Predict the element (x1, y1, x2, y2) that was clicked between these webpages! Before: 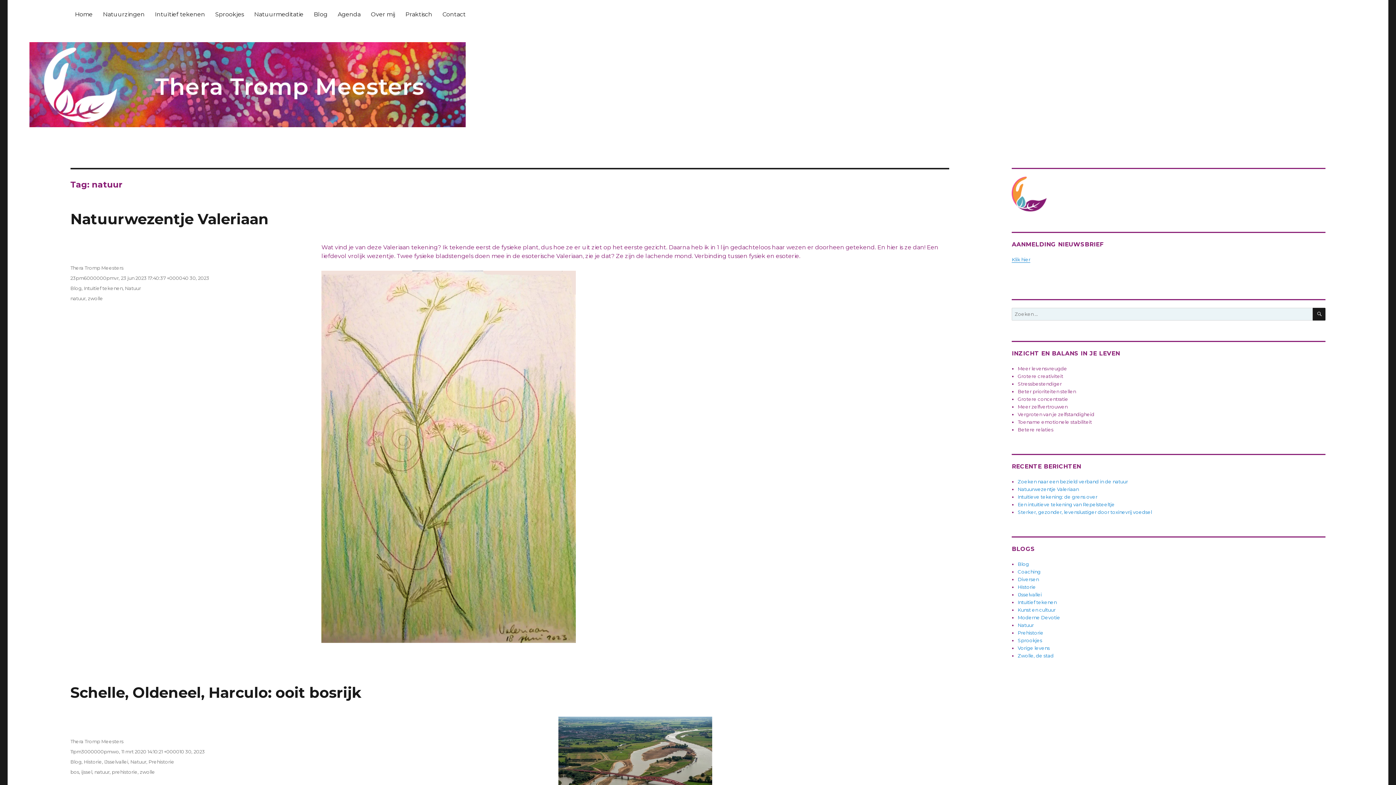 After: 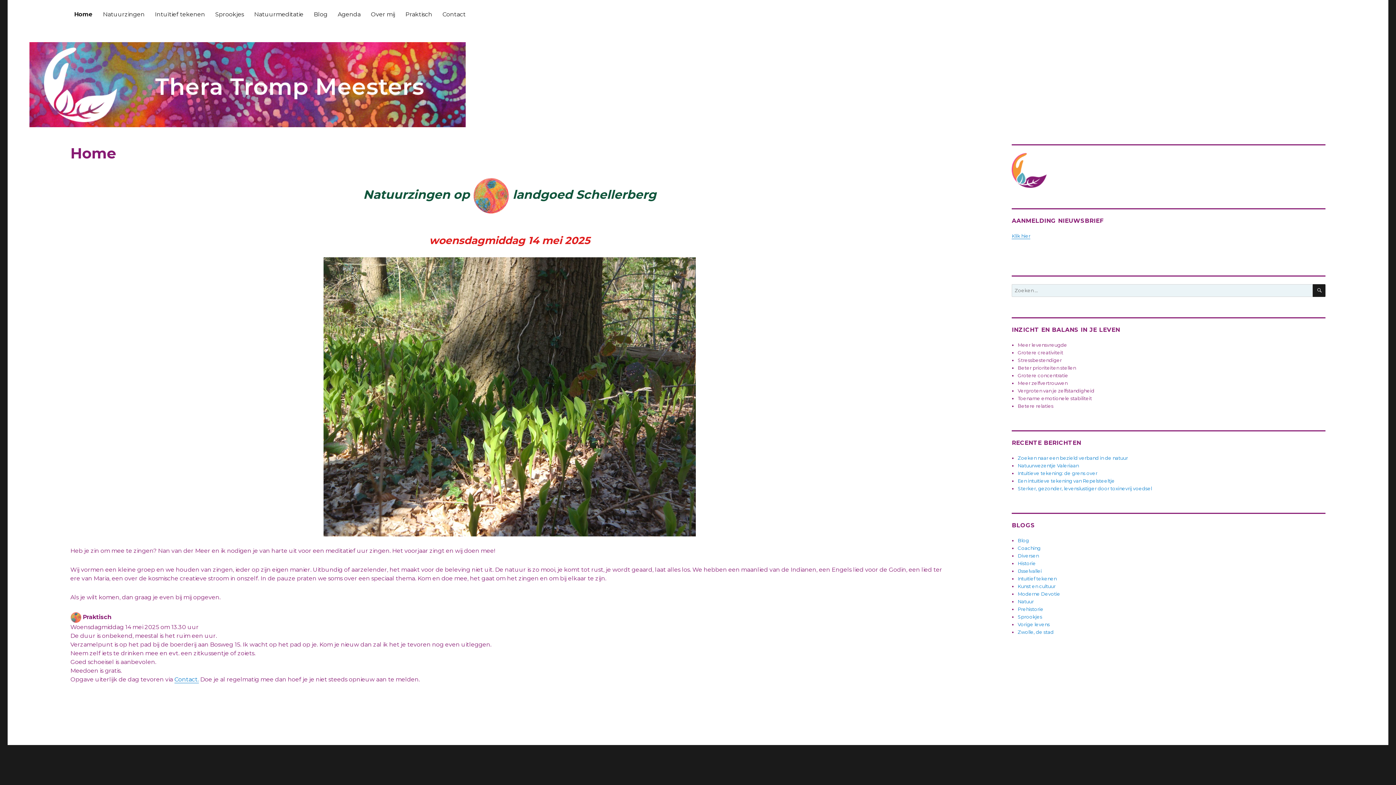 Action: label: Thera Tromp Meesters bbox: (70, 265, 123, 270)